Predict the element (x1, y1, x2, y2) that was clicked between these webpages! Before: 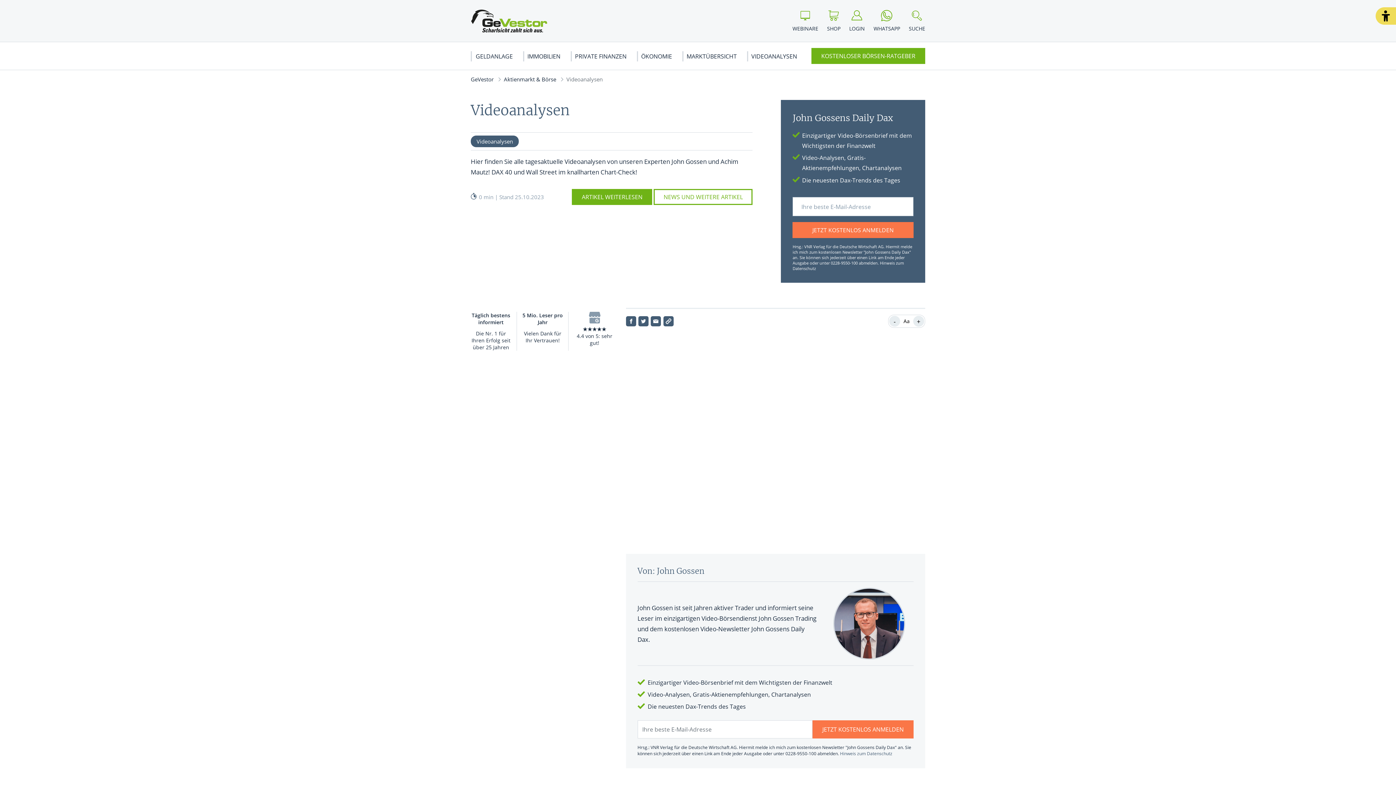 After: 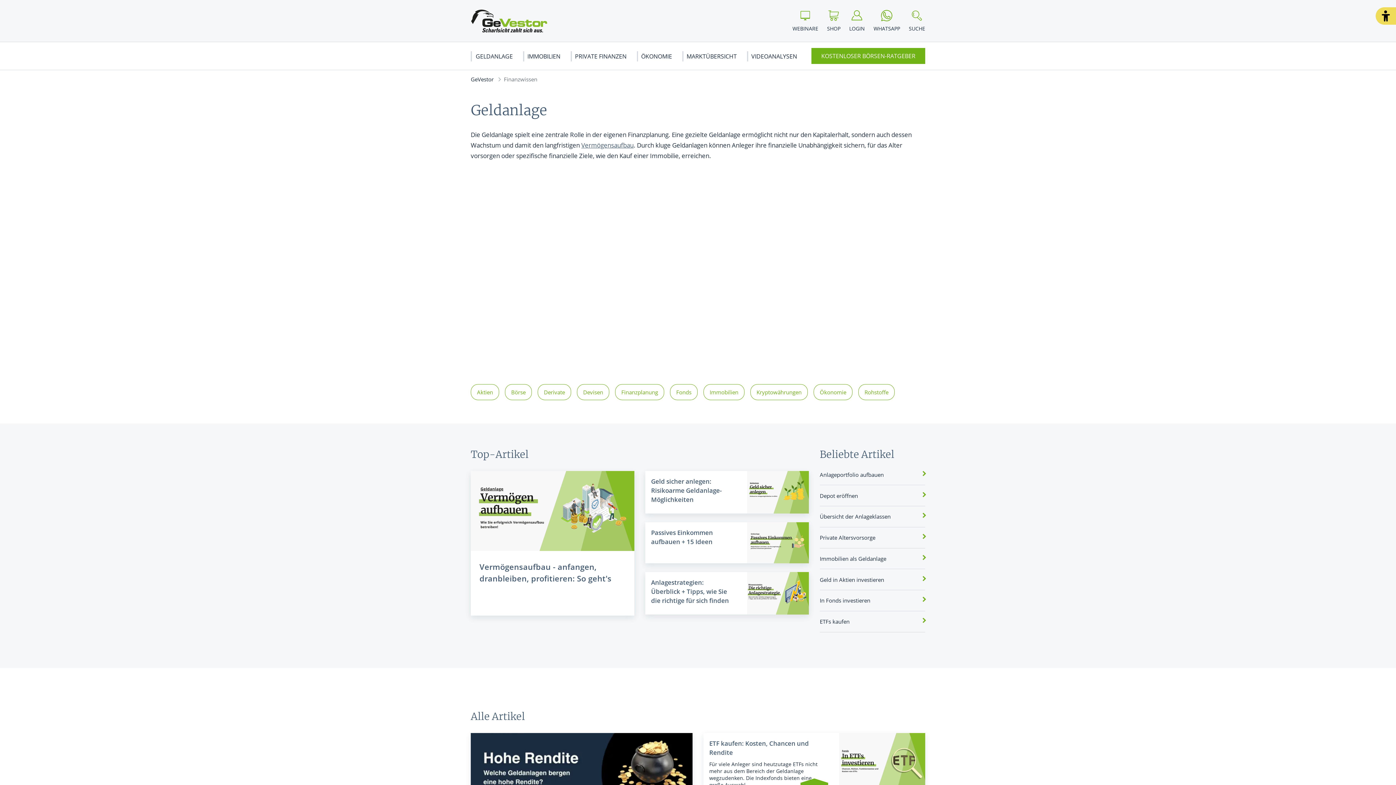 Action: label: GELDANLAGE bbox: (470, 42, 520, 69)